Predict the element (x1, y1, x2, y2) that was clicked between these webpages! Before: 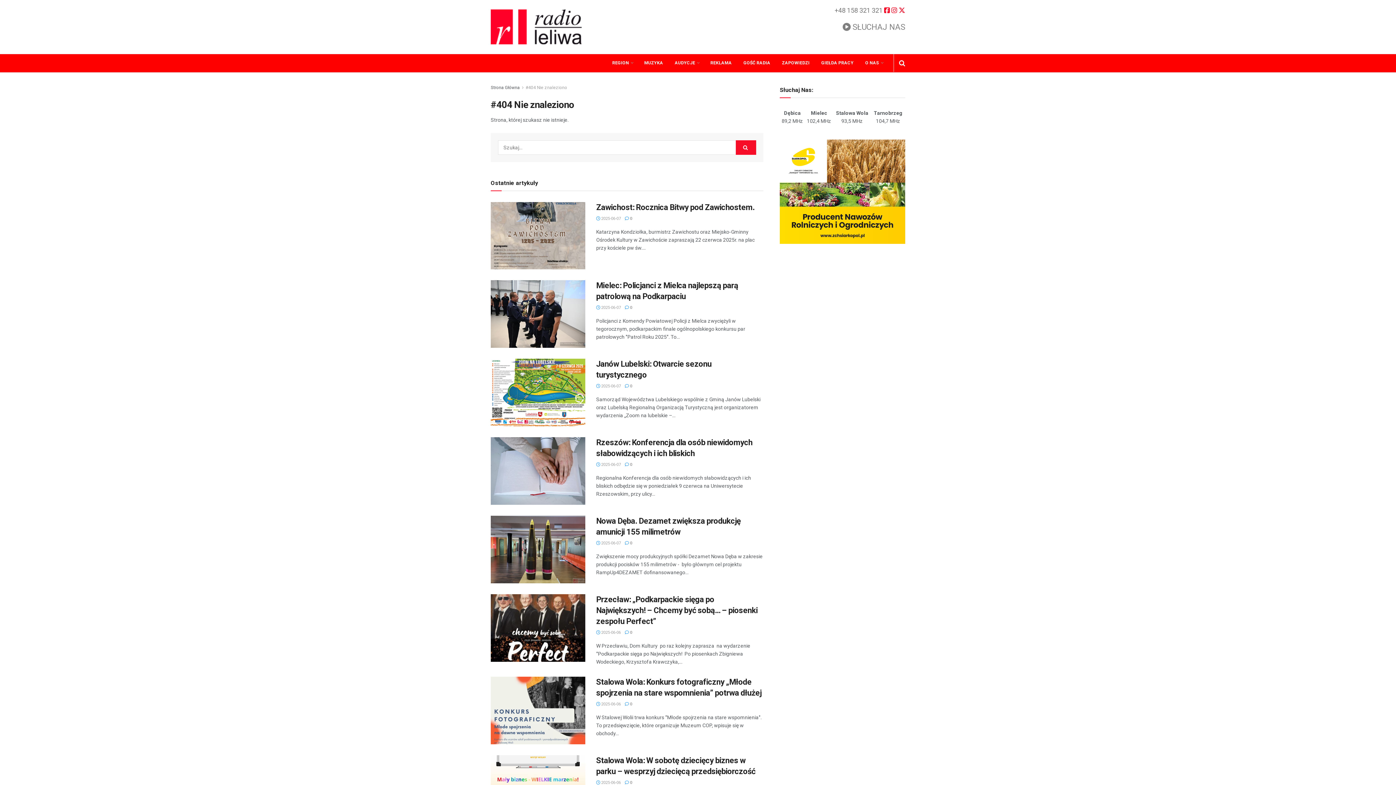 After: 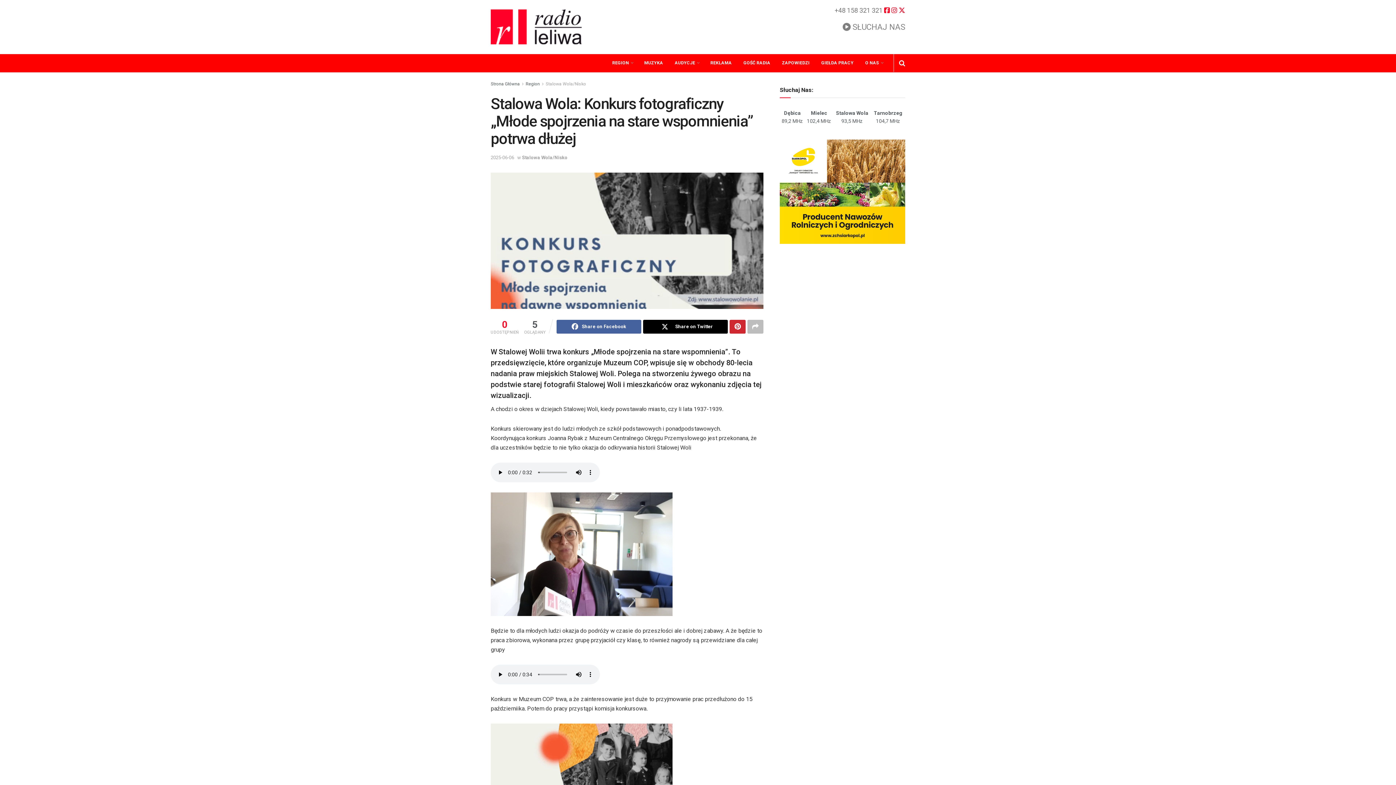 Action: bbox: (625, 702, 632, 706) label:  0